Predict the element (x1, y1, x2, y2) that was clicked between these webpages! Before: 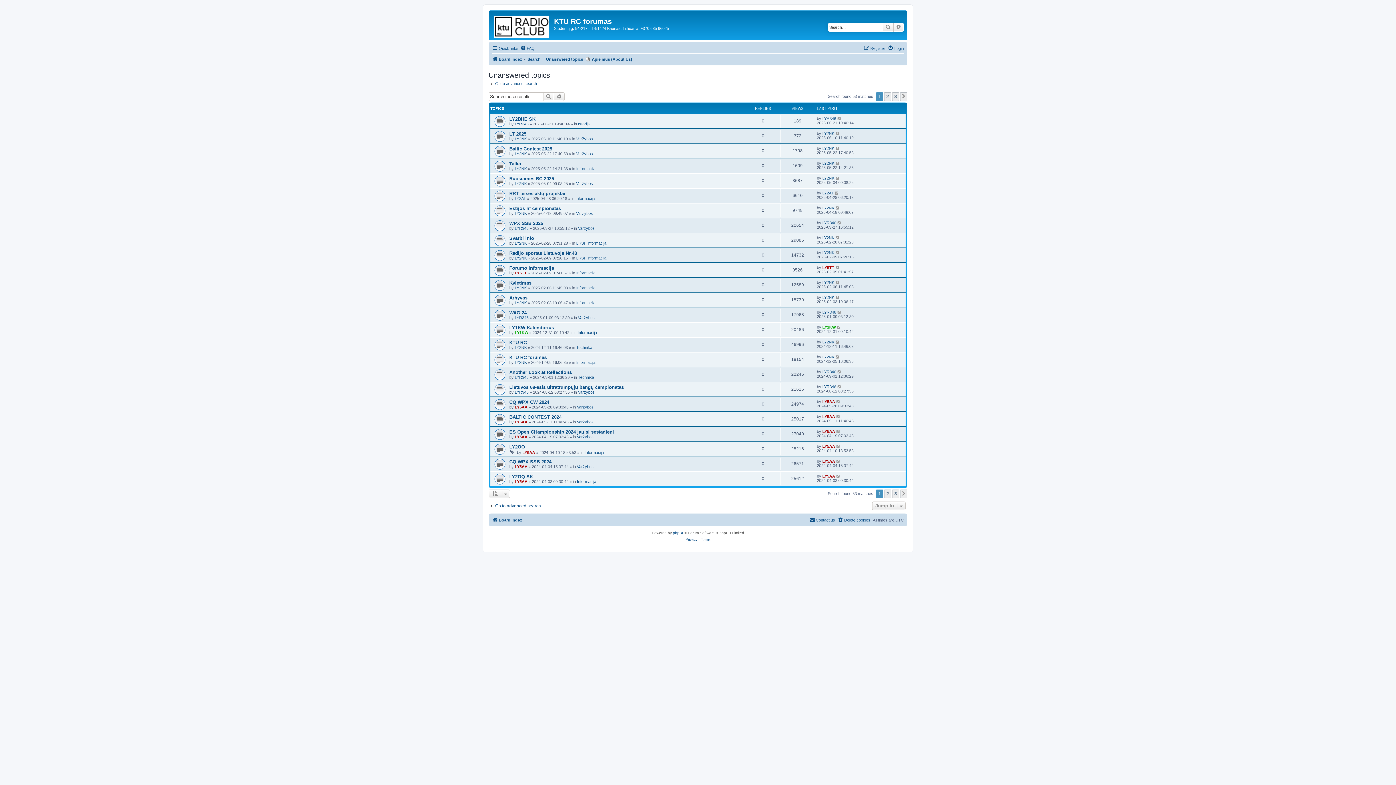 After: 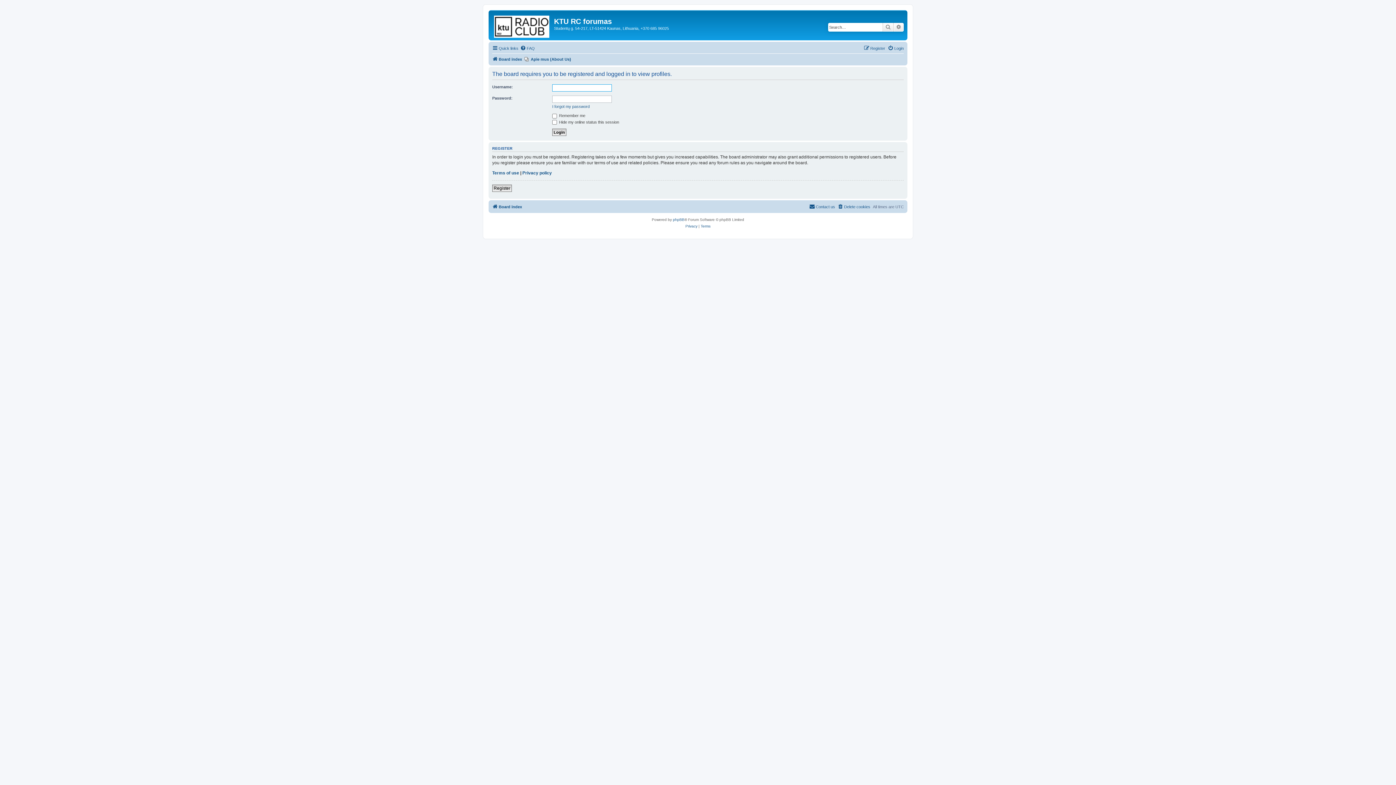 Action: label: LY5AA bbox: (522, 450, 535, 454)